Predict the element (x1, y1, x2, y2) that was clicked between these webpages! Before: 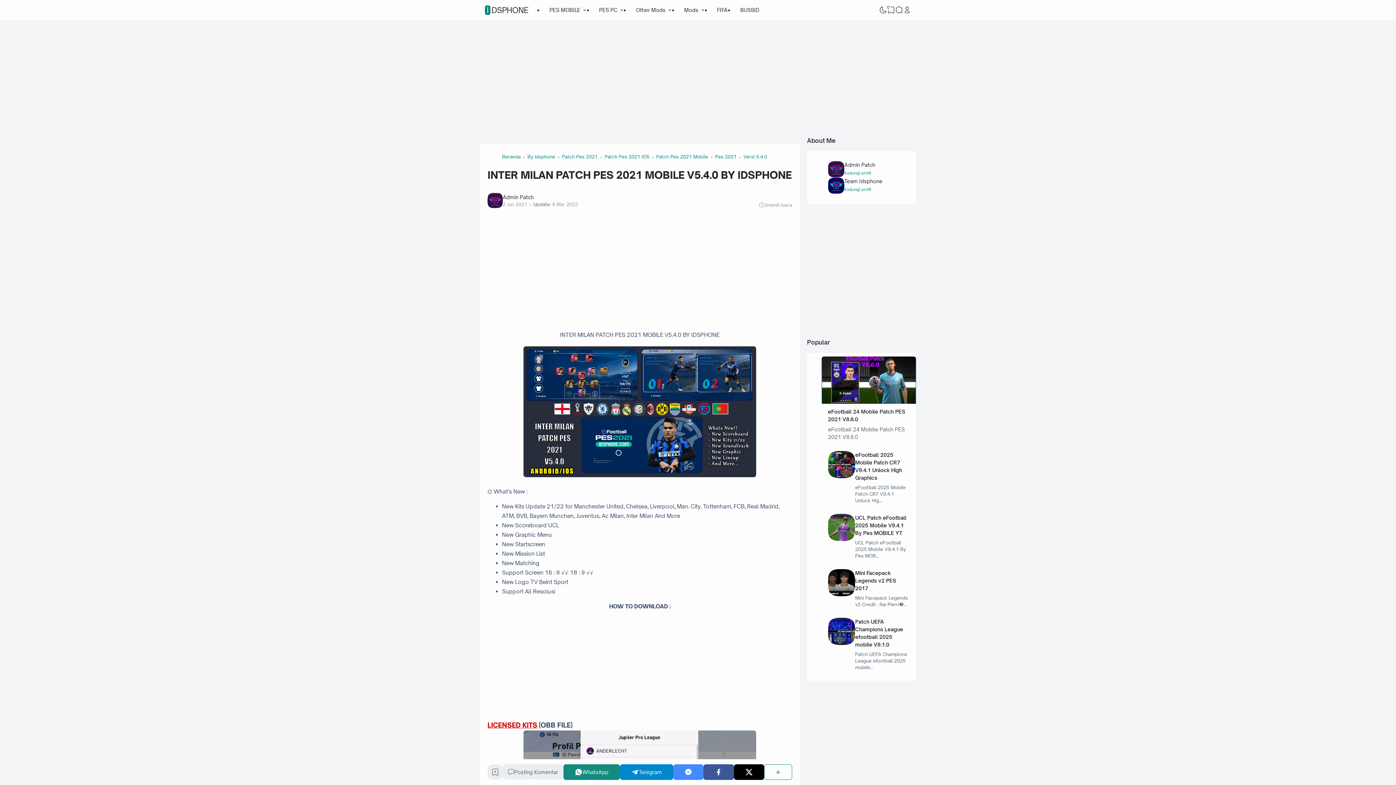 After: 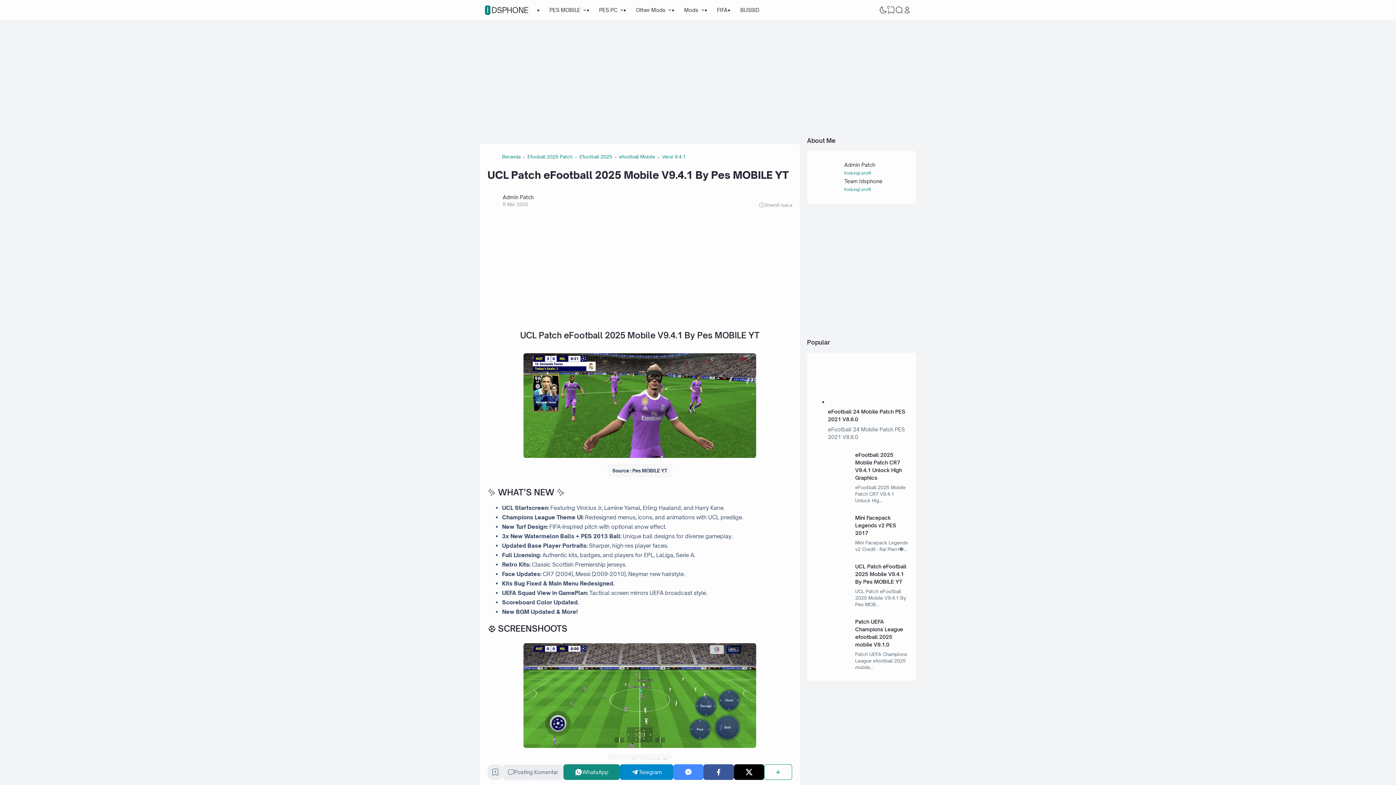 Action: bbox: (828, 536, 855, 542)